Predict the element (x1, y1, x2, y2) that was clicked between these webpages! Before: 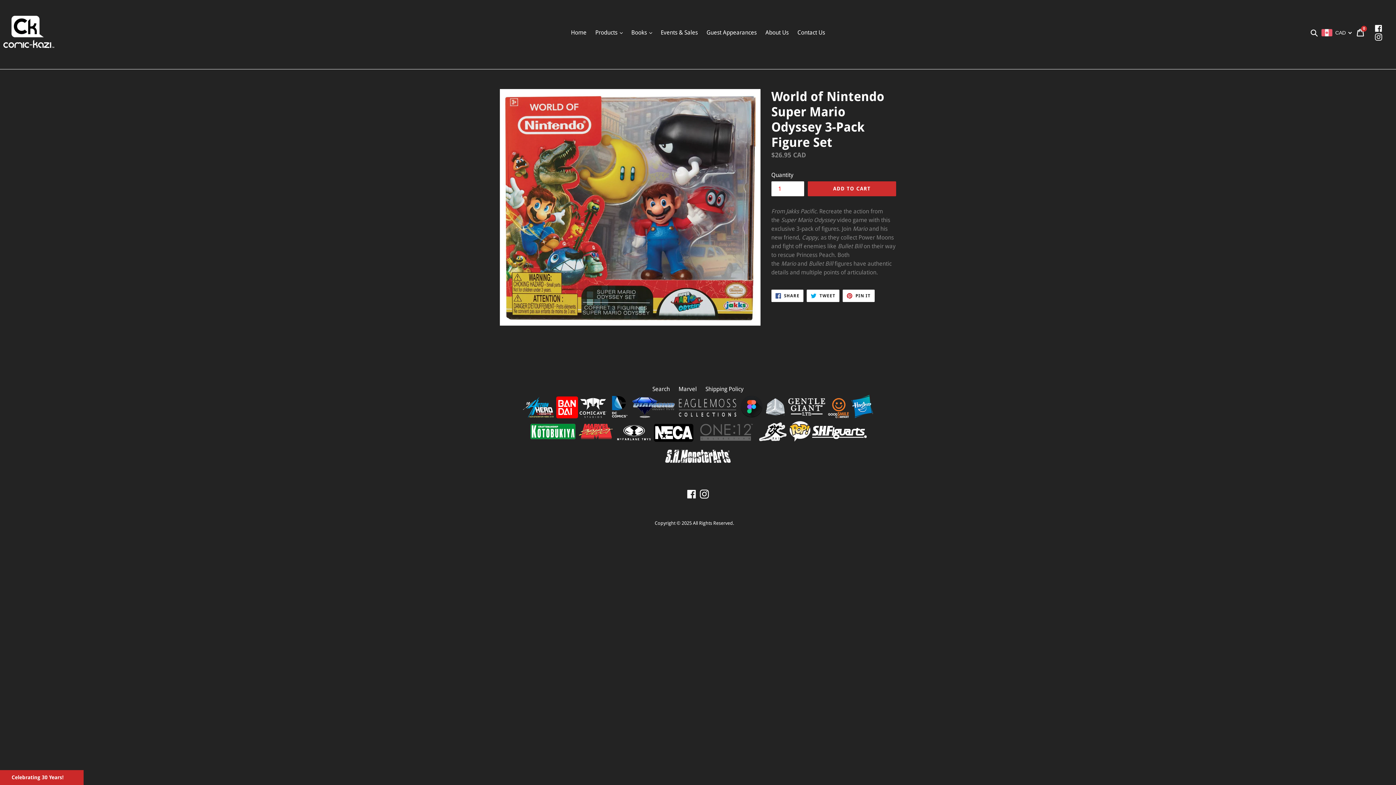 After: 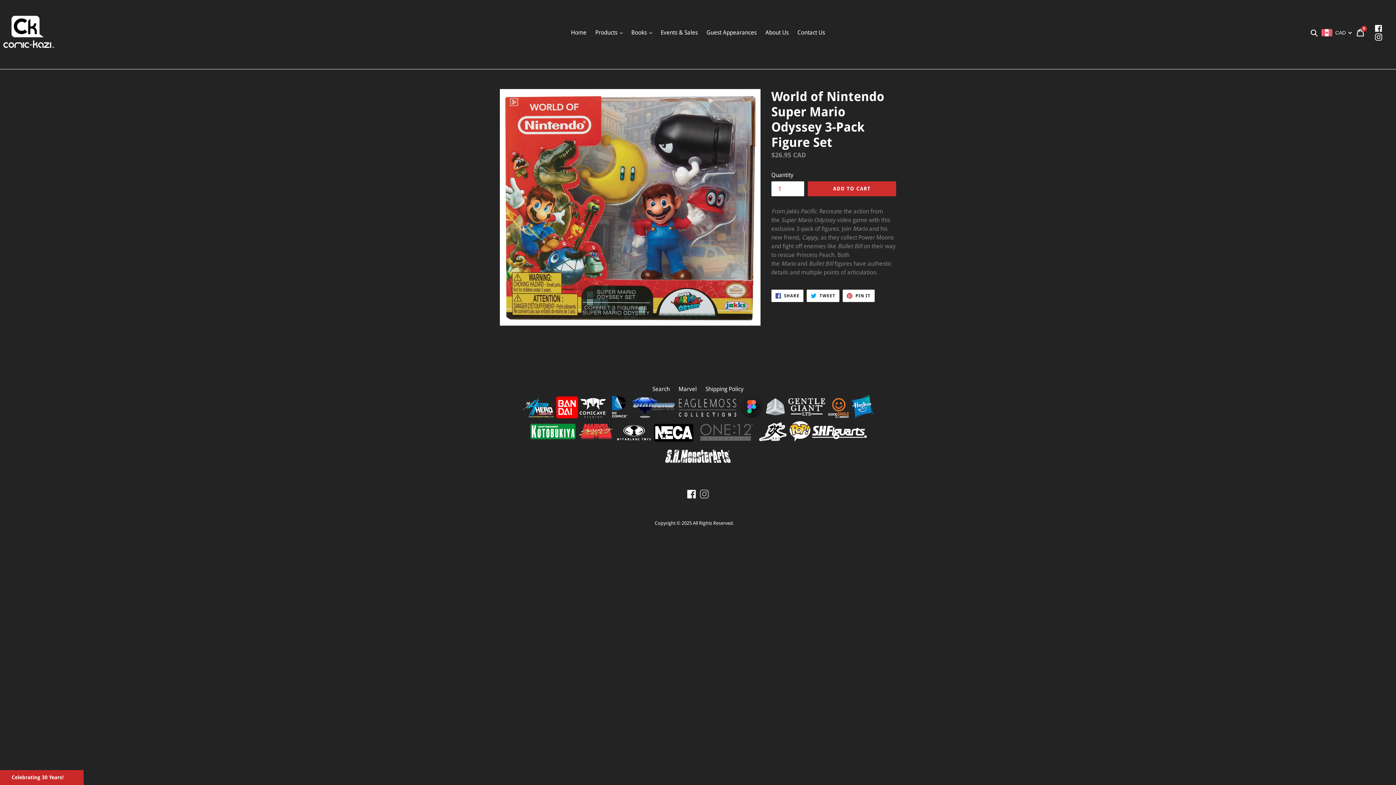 Action: bbox: (698, 489, 710, 498) label: Instagram